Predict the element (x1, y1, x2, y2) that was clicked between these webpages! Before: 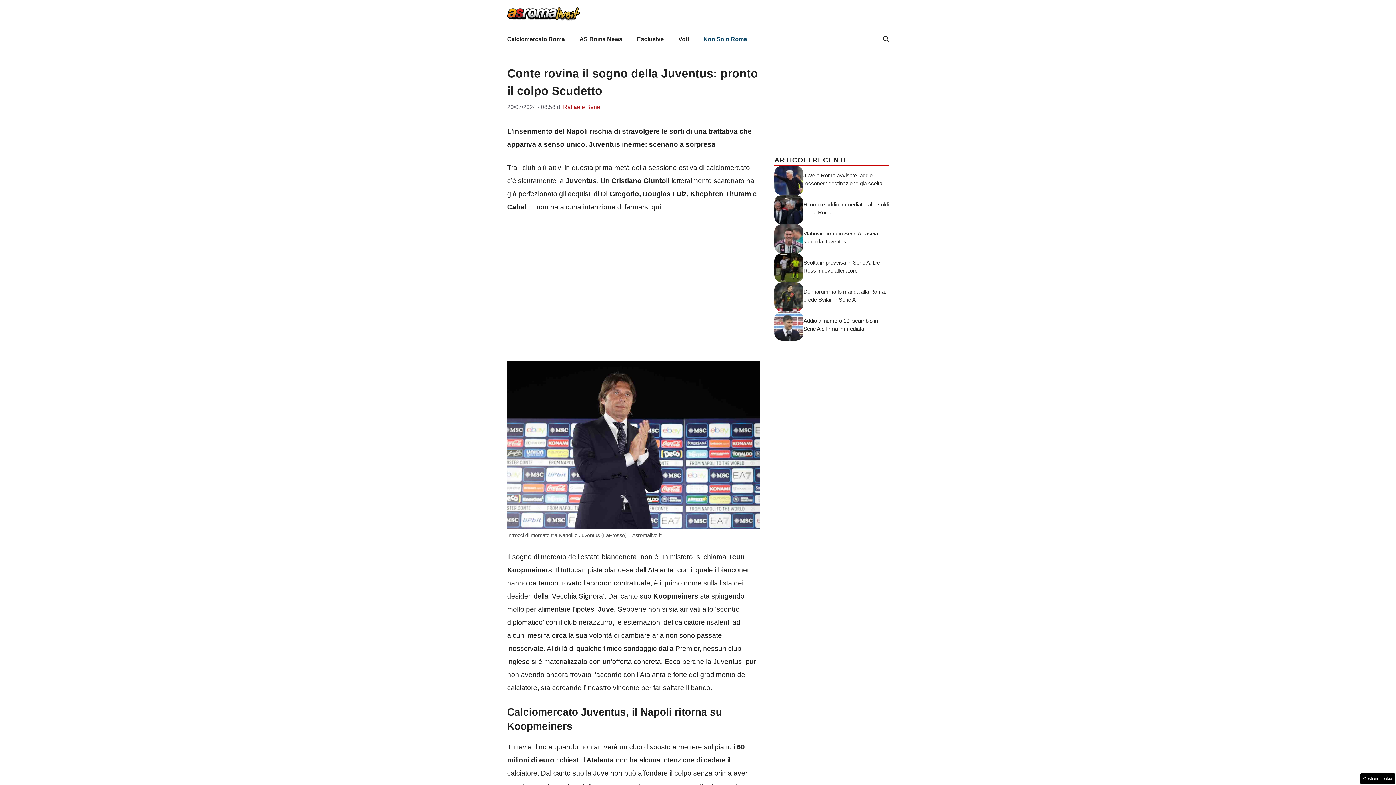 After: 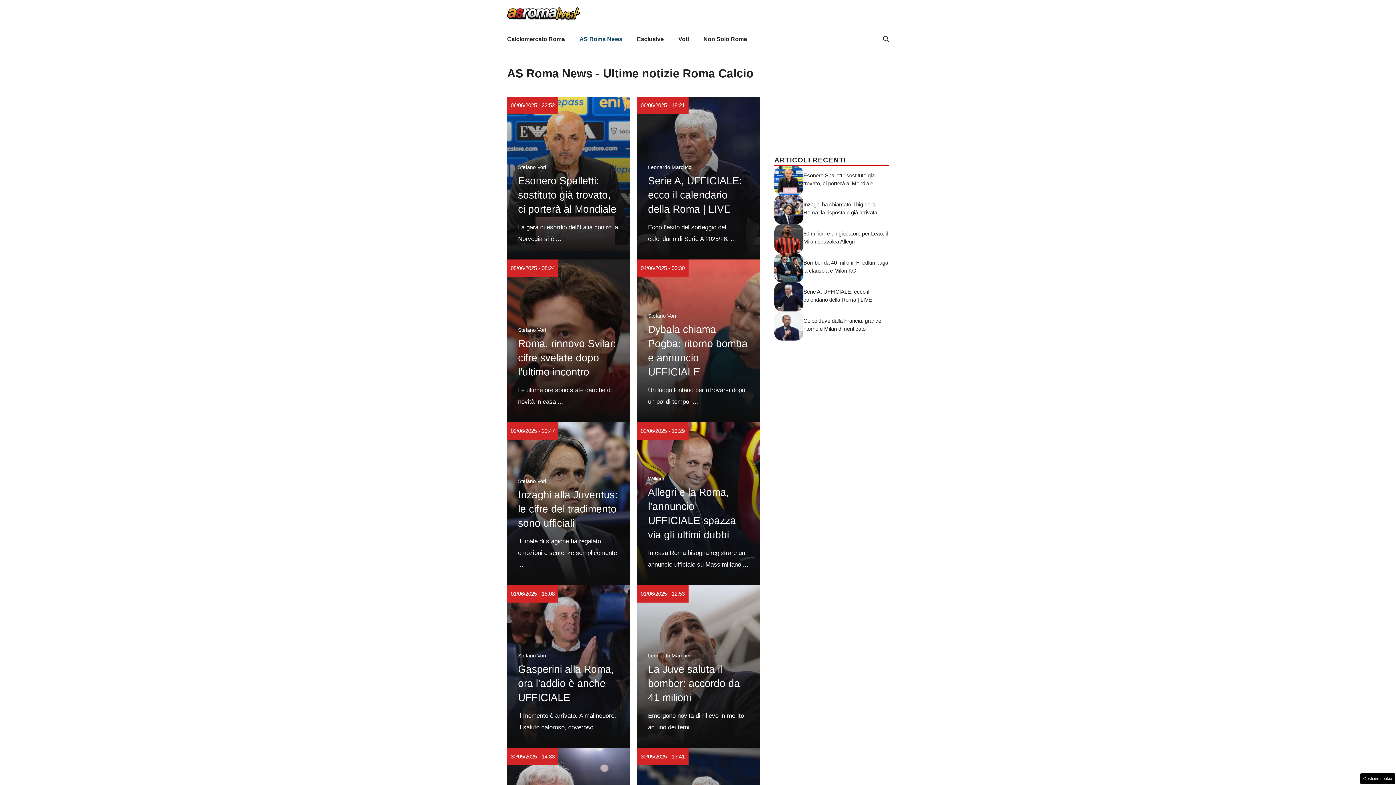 Action: bbox: (572, 28, 629, 50) label: AS Roma News